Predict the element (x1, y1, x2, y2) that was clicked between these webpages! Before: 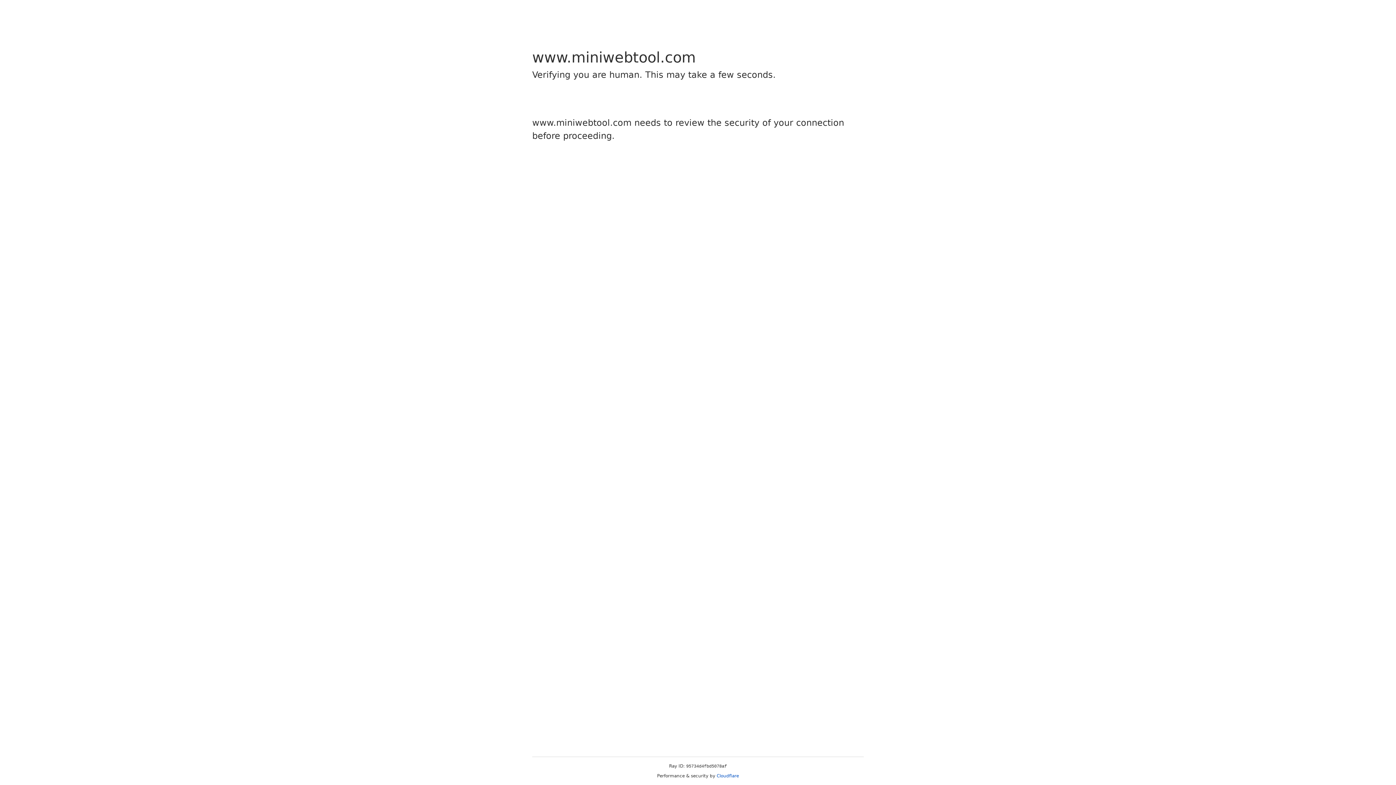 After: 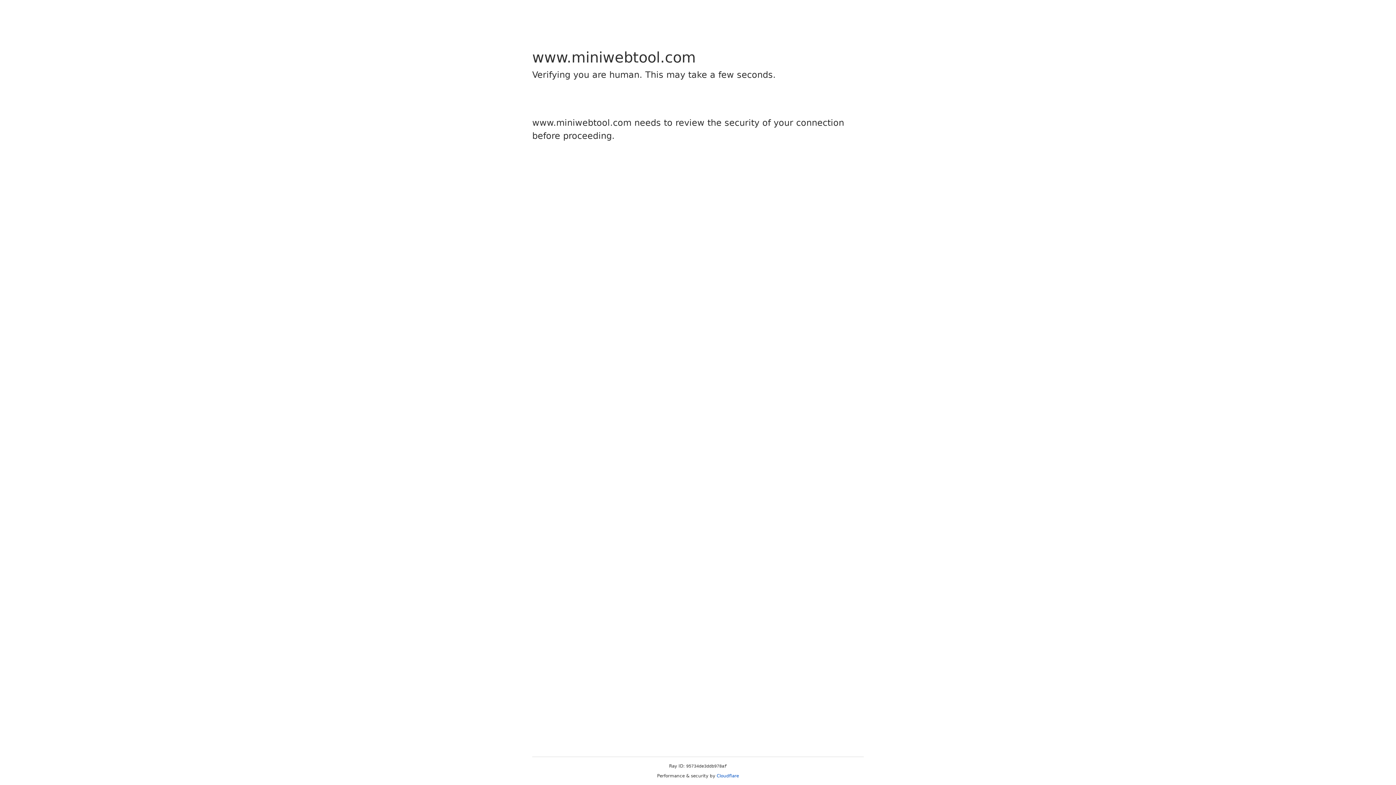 Action: bbox: (716, 773, 739, 778) label: Cloudflare